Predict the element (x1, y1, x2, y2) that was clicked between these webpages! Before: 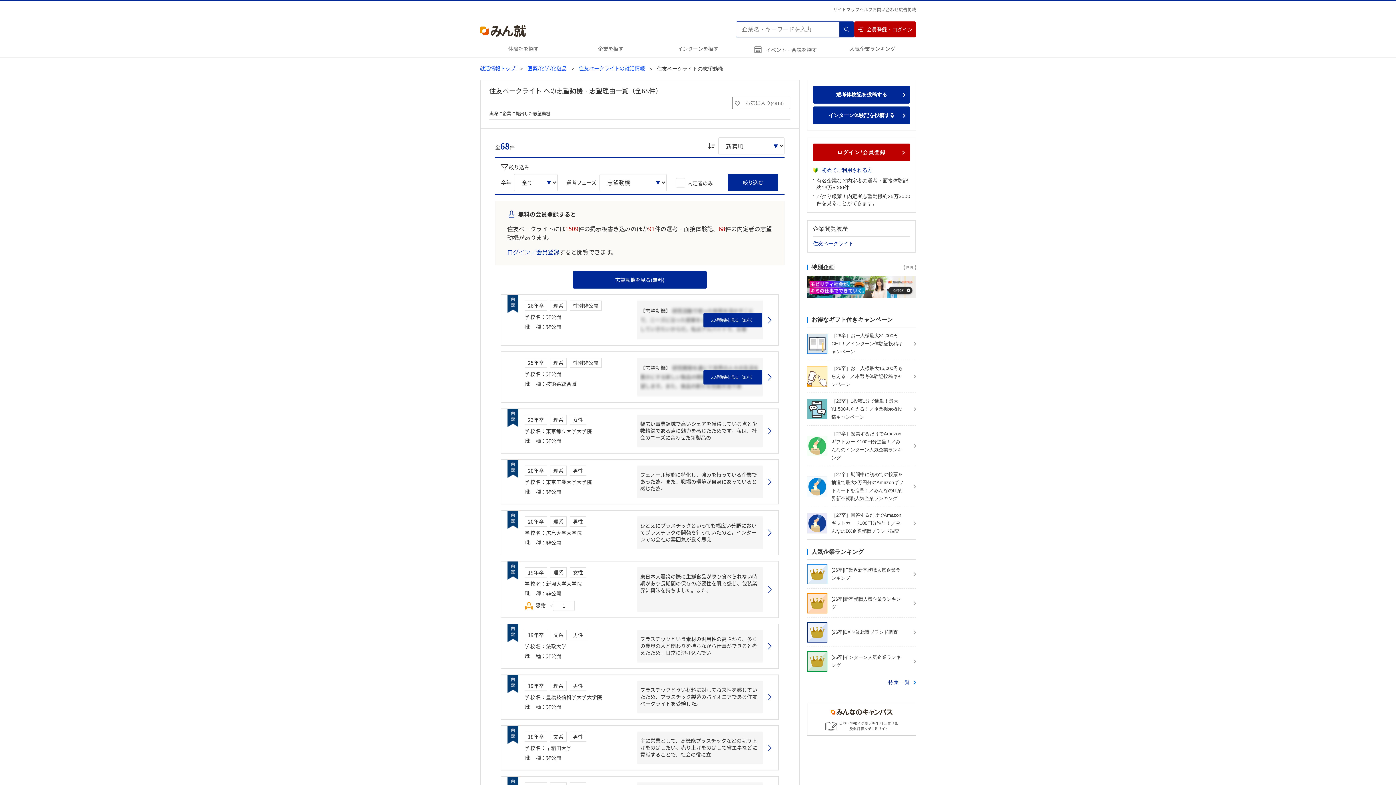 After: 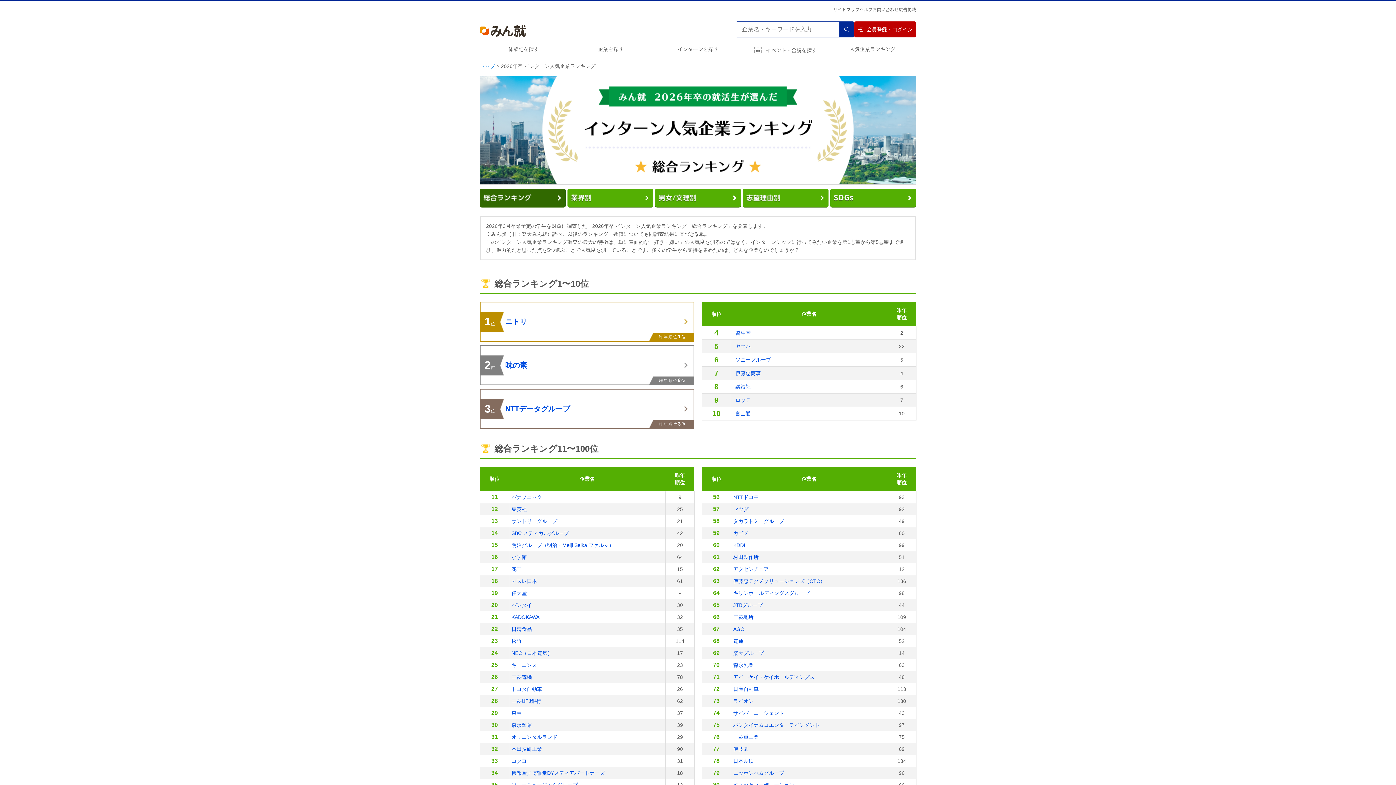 Action: bbox: (807, 647, 916, 676) label: 	[26卒]インターン人気企業ランキング